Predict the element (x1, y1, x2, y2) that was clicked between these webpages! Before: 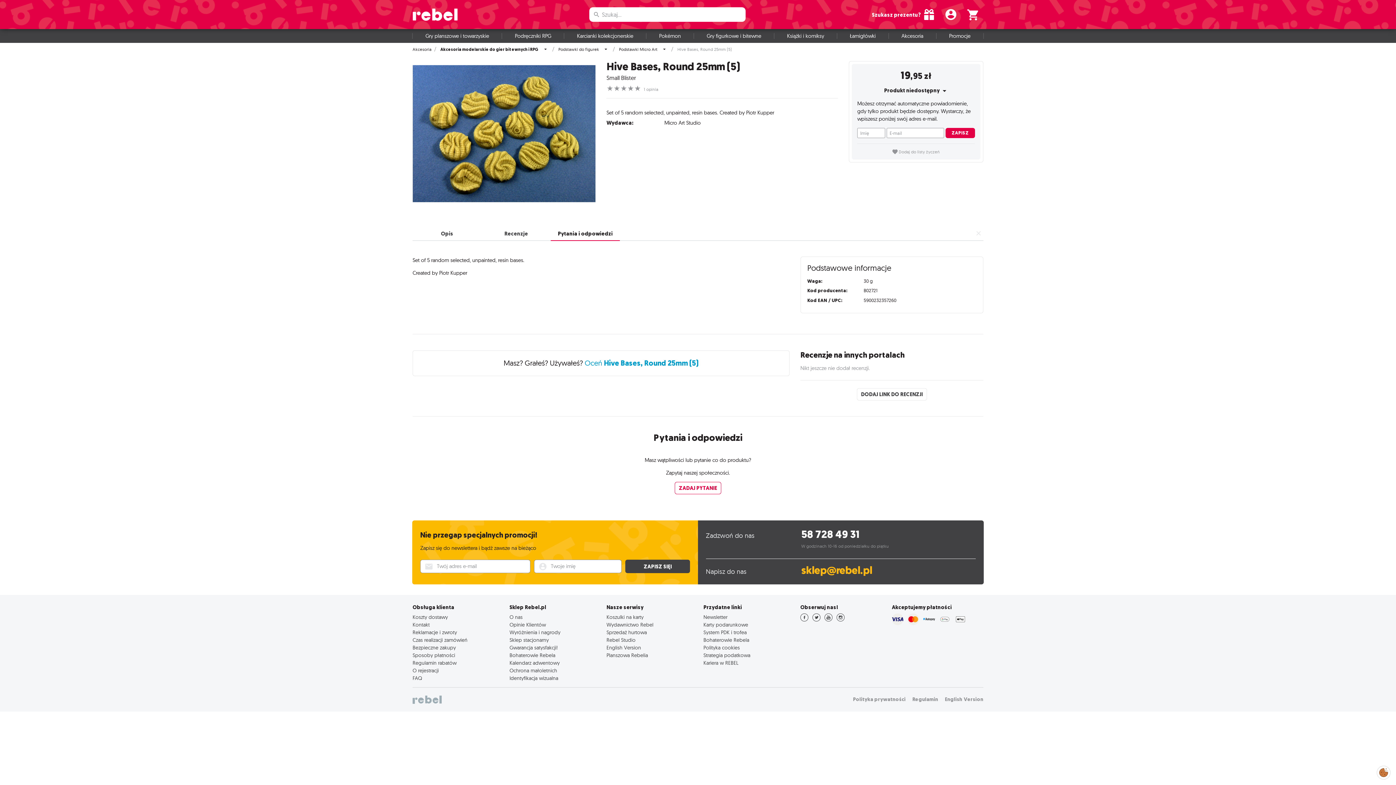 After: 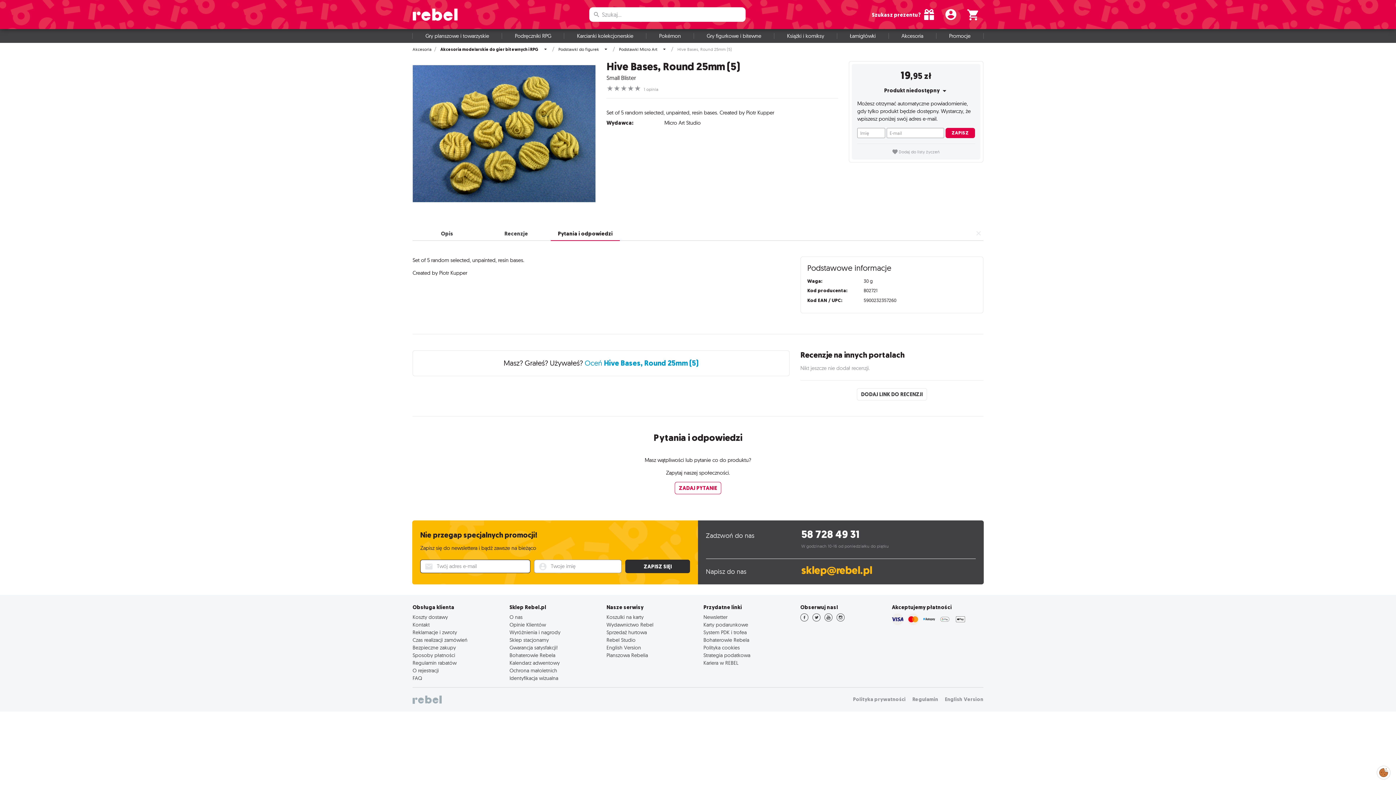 Action: bbox: (625, 560, 690, 573) label: ZAPISZ SIĘ!